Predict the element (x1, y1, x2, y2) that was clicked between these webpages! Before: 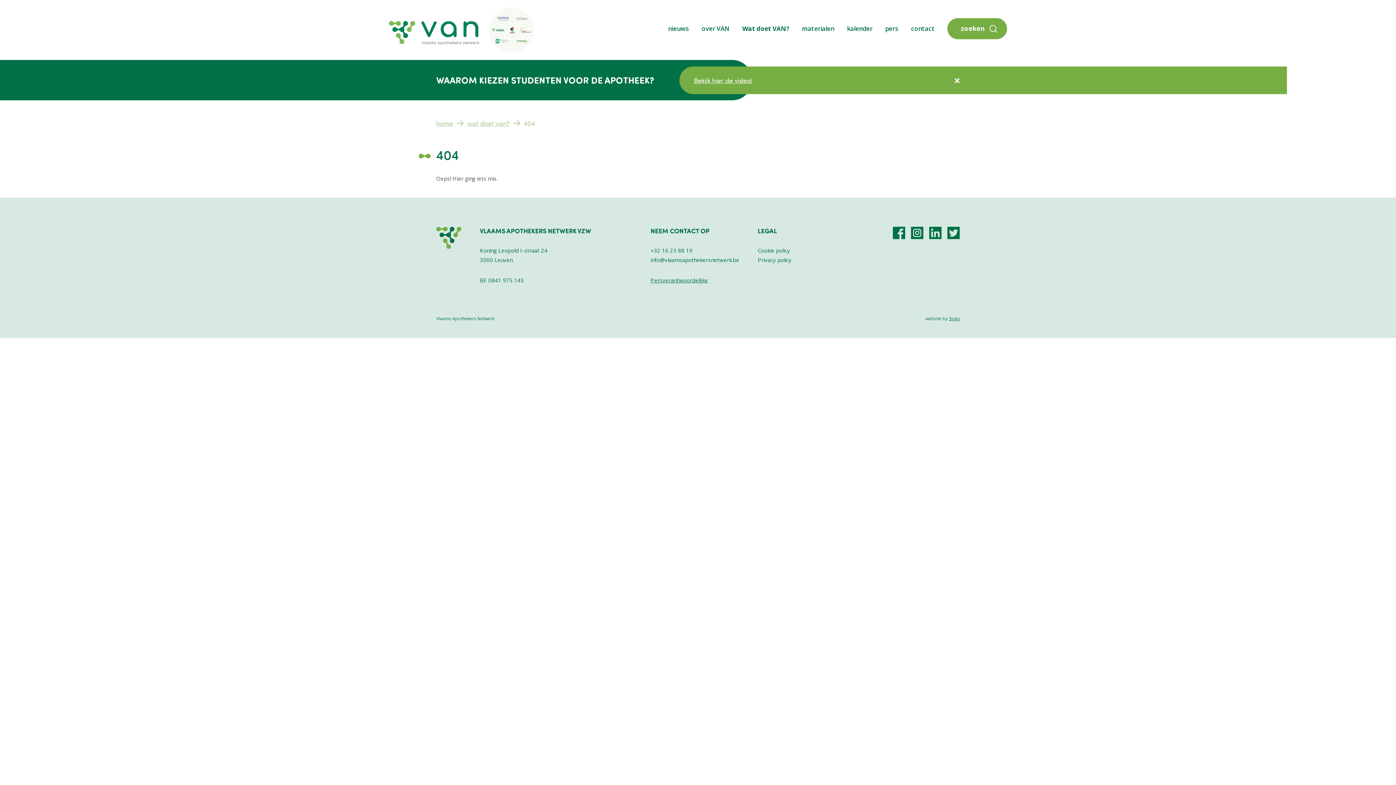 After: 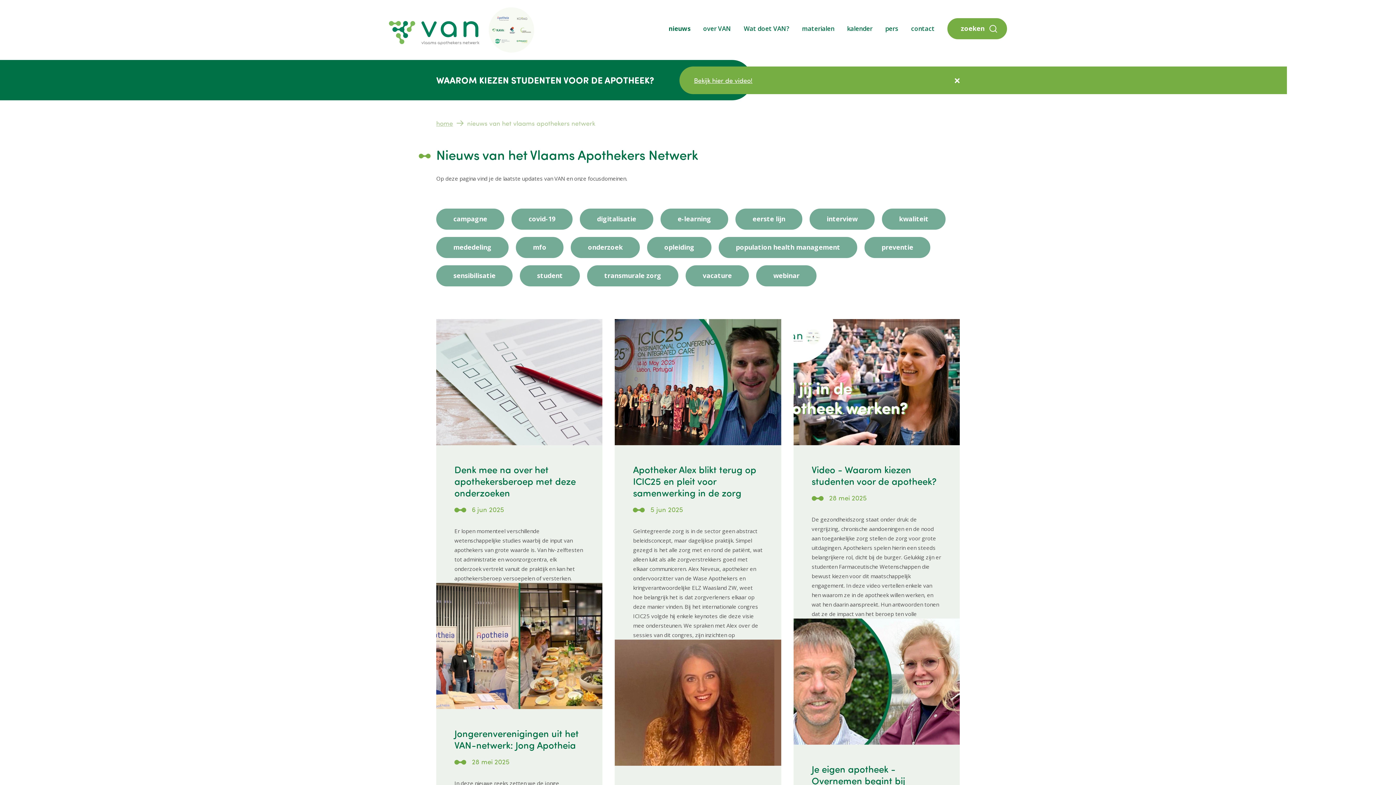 Action: bbox: (668, 18, 689, 39) label: nieuws